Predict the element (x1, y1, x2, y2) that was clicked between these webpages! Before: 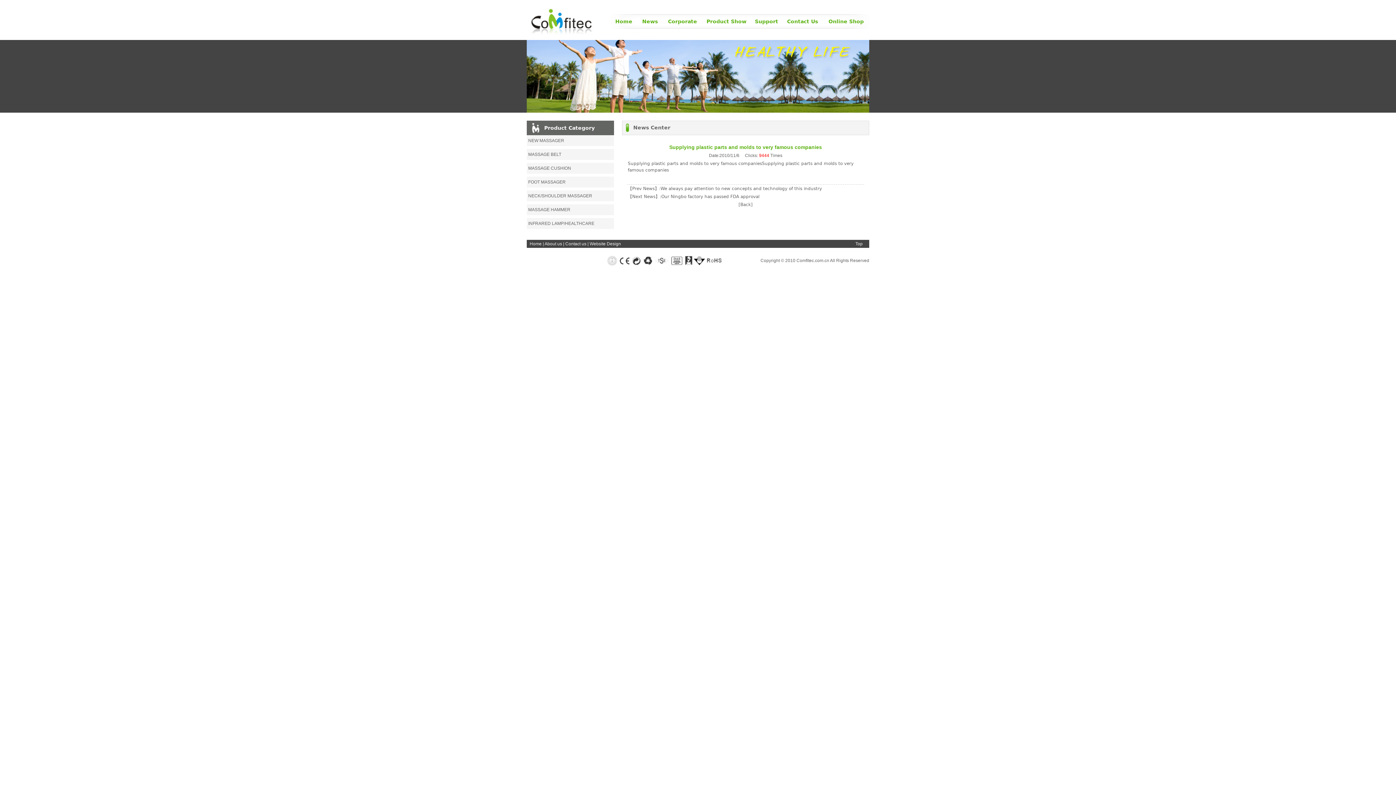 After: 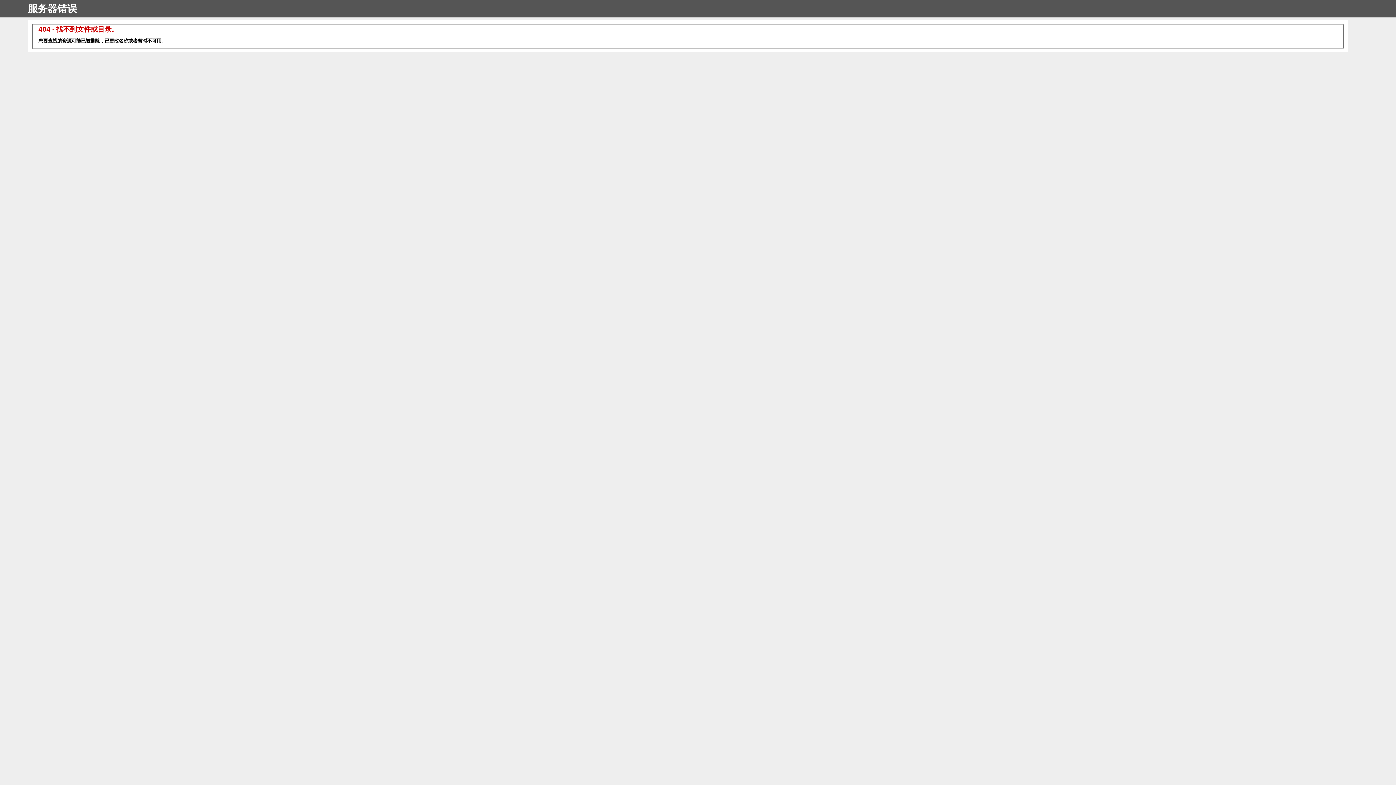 Action: label: We always pay attention to new concepts and technology of this industry bbox: (660, 186, 822, 191)